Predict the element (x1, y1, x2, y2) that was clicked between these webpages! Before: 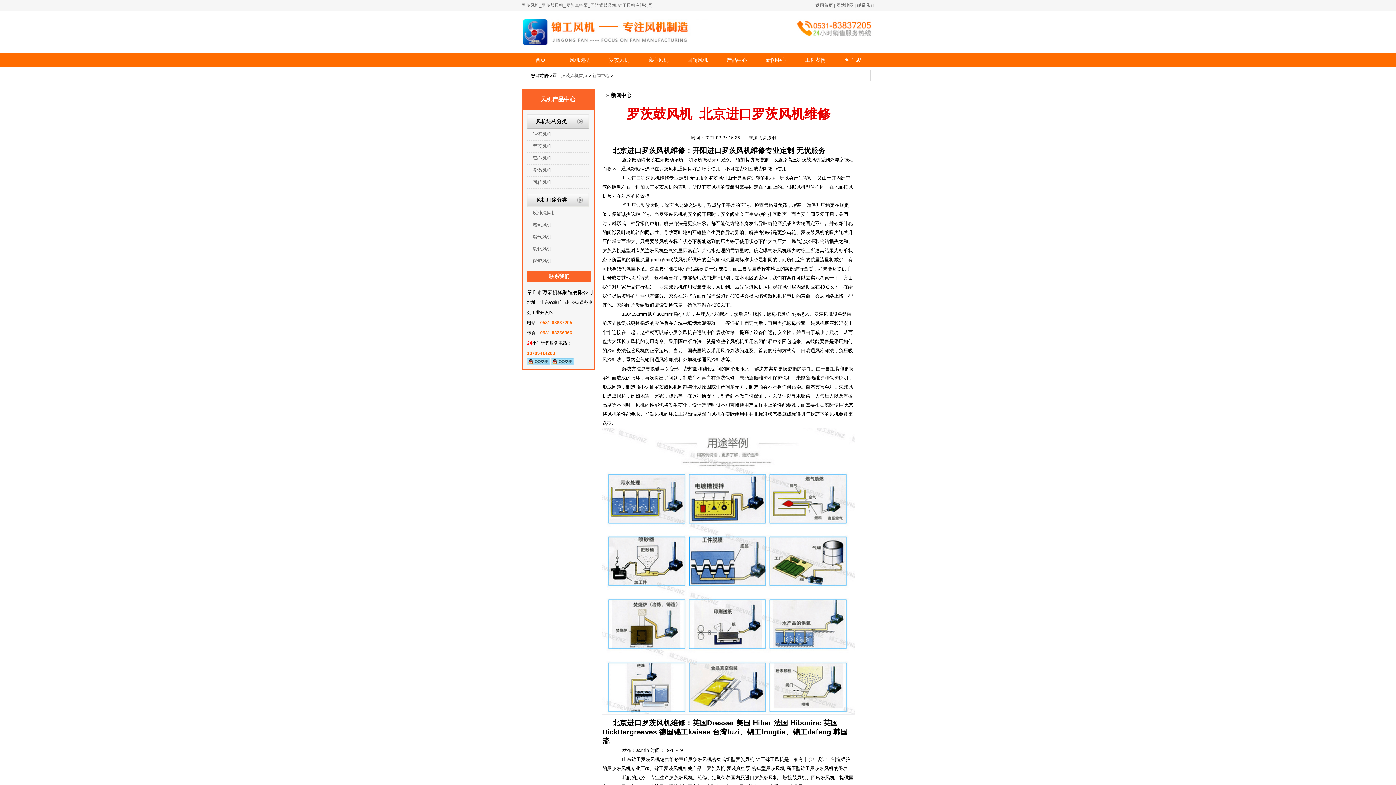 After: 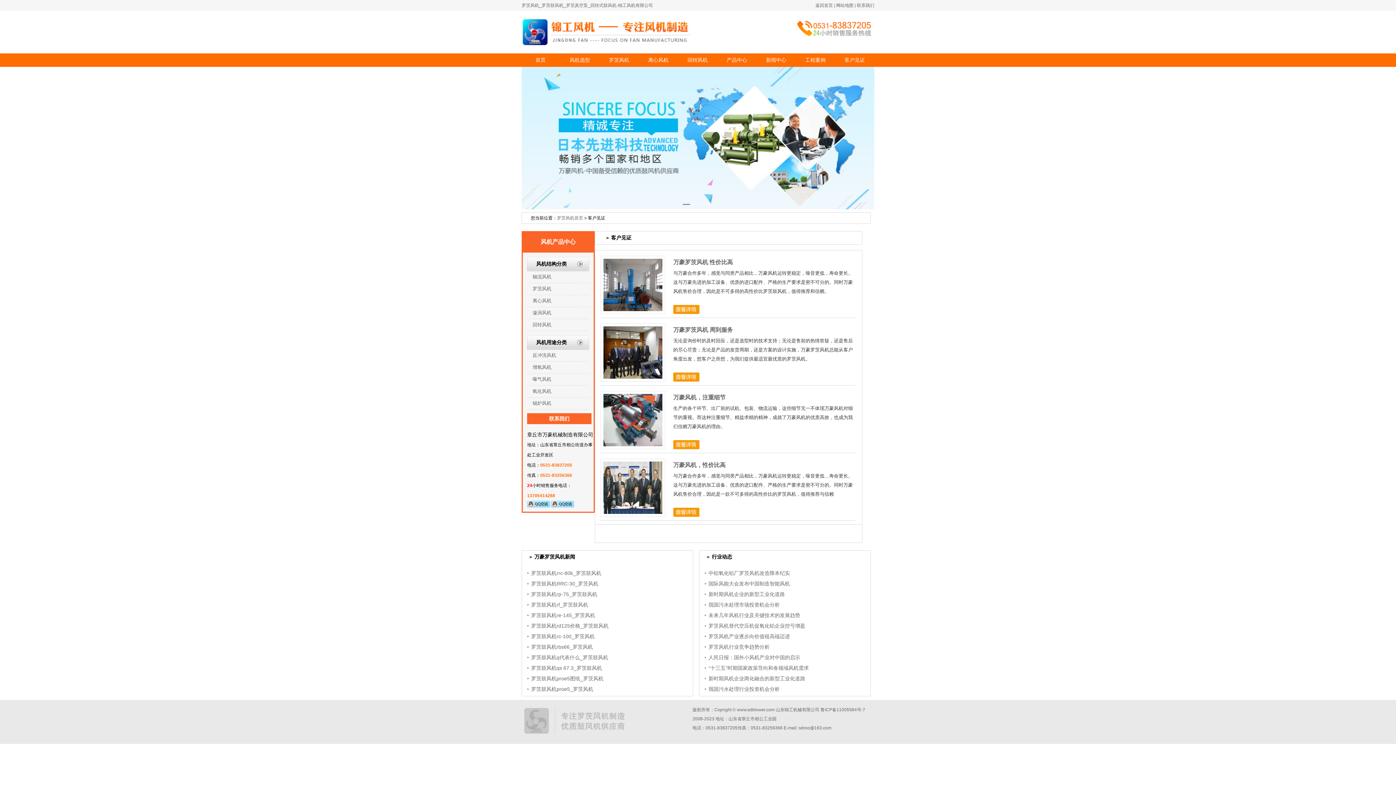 Action: label: 客户见证 bbox: (844, 57, 865, 62)